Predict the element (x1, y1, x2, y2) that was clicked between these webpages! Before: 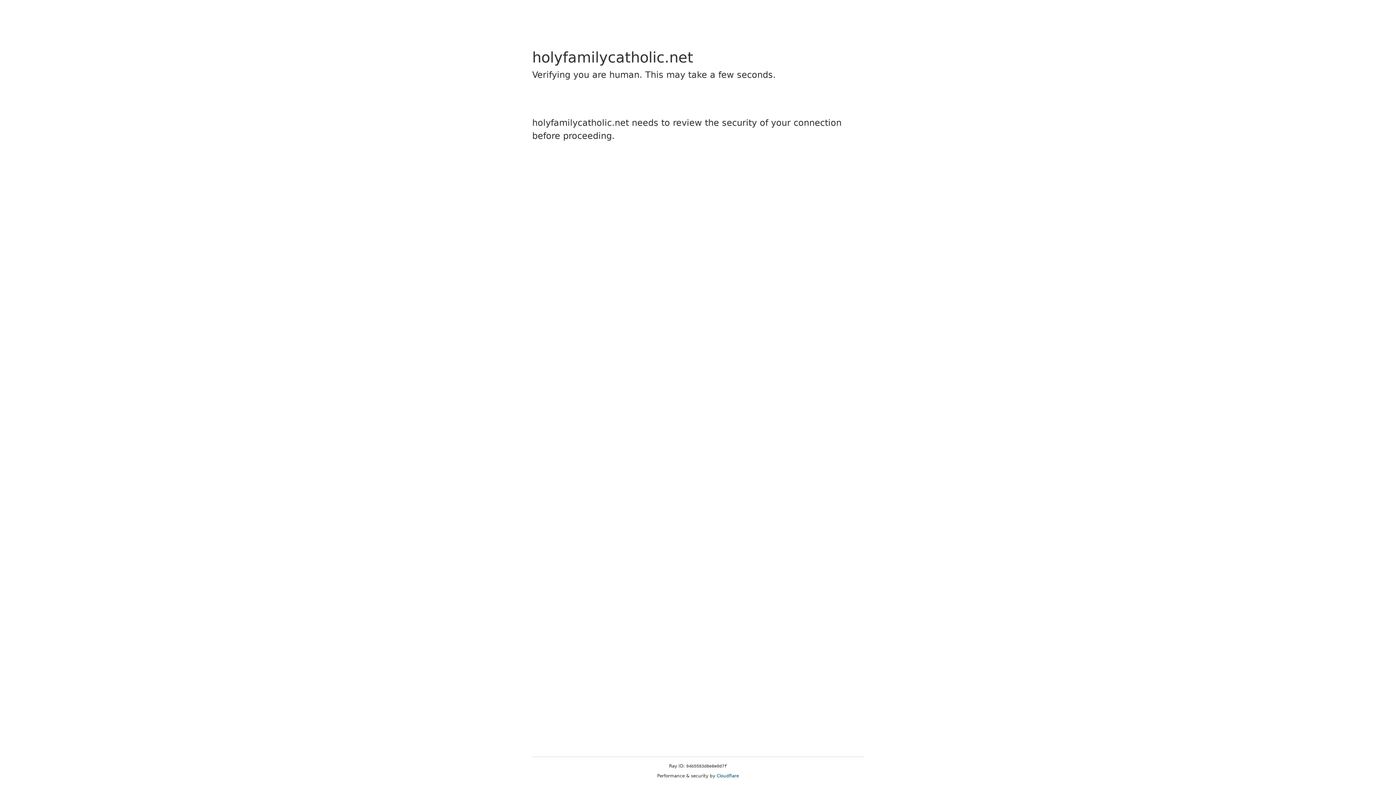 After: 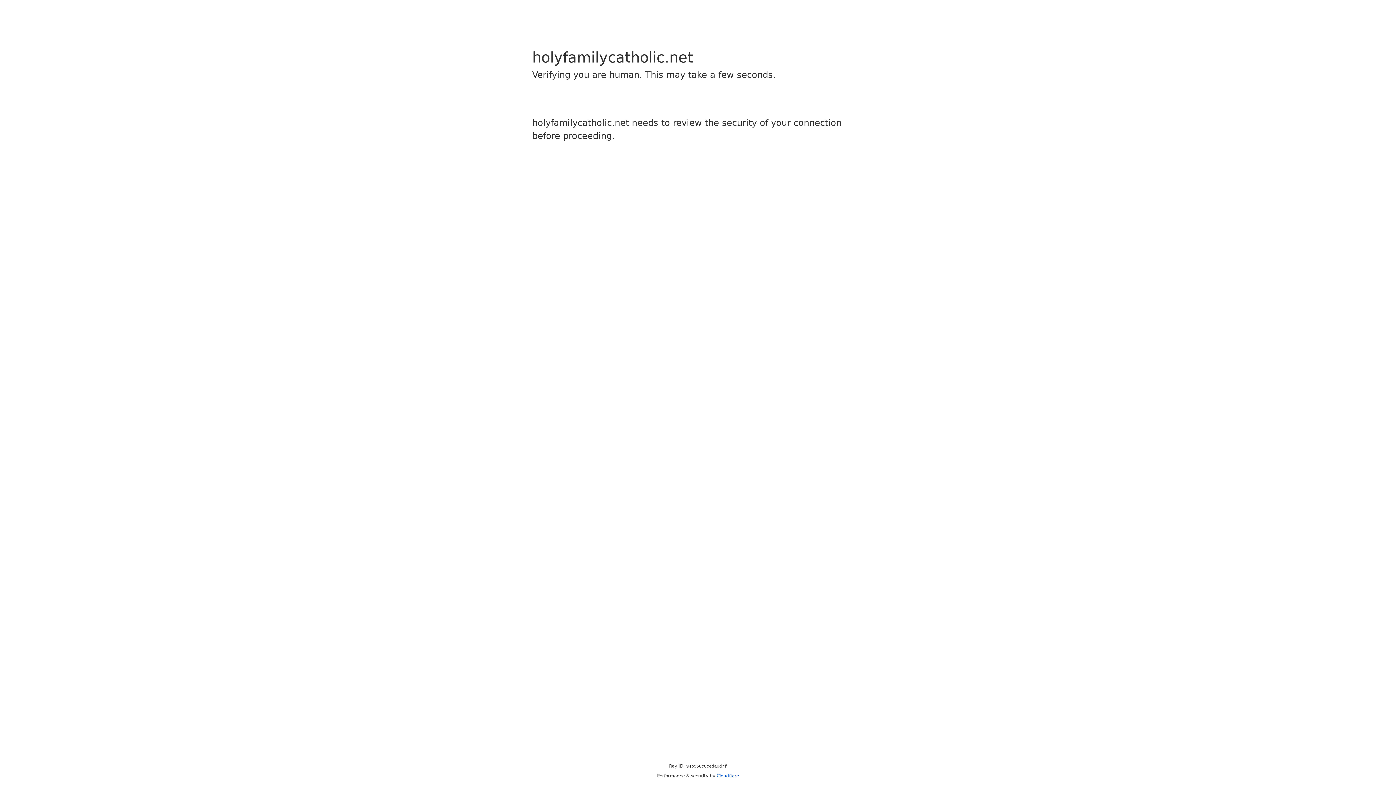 Action: label: Cloudflare bbox: (716, 773, 739, 778)